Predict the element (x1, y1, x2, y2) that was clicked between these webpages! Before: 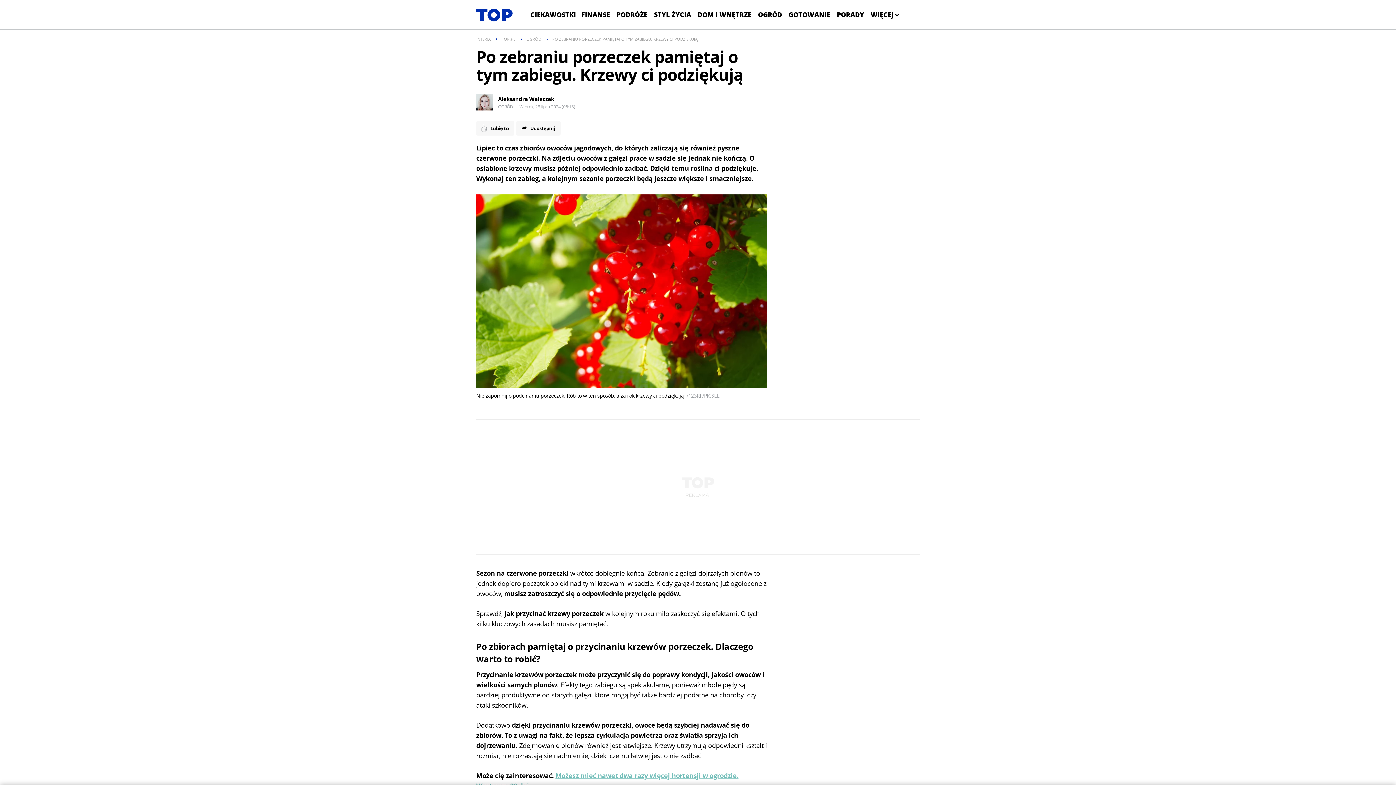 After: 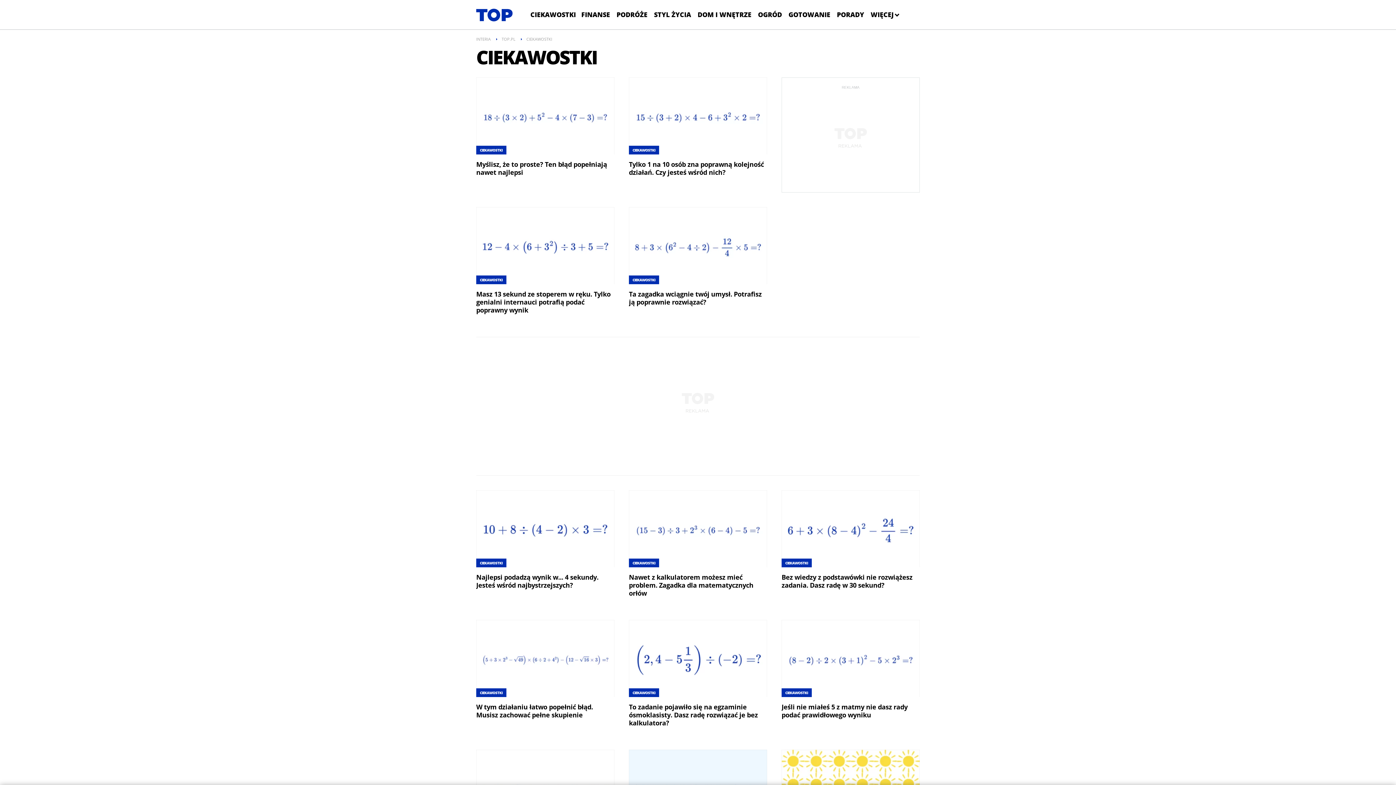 Action: bbox: (530, 5, 578, 24) label: CIEKAWOSTKI